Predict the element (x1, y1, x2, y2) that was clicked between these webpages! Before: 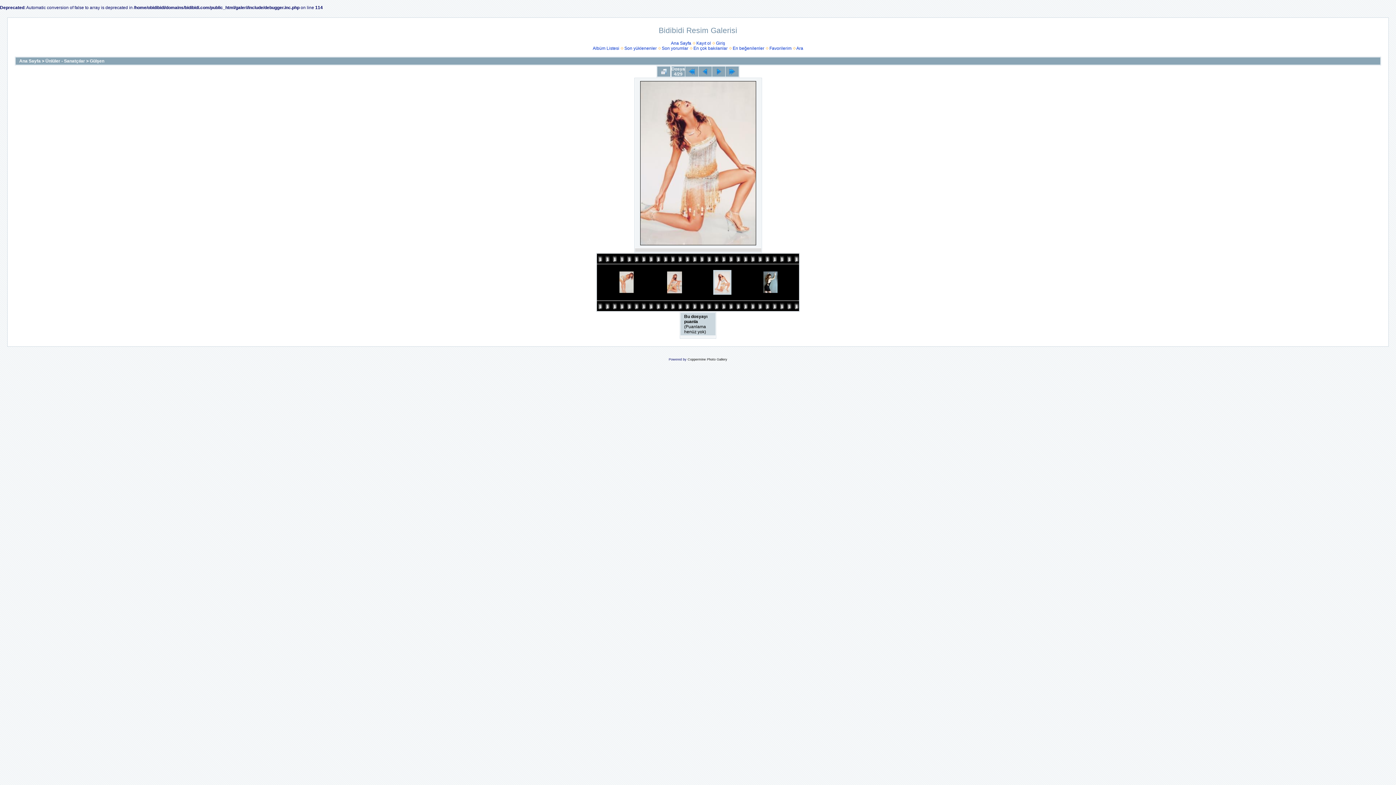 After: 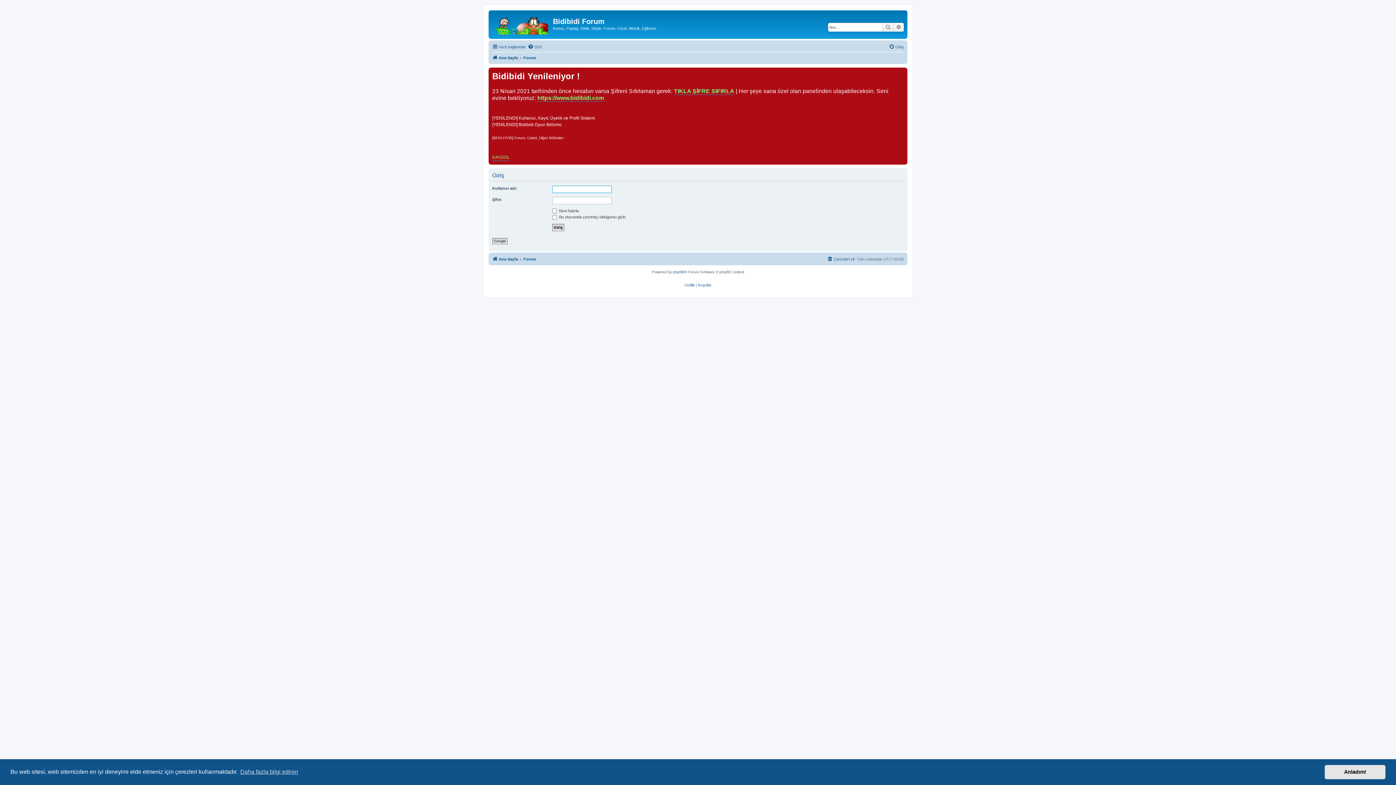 Action: label: Giriş bbox: (716, 40, 725, 45)